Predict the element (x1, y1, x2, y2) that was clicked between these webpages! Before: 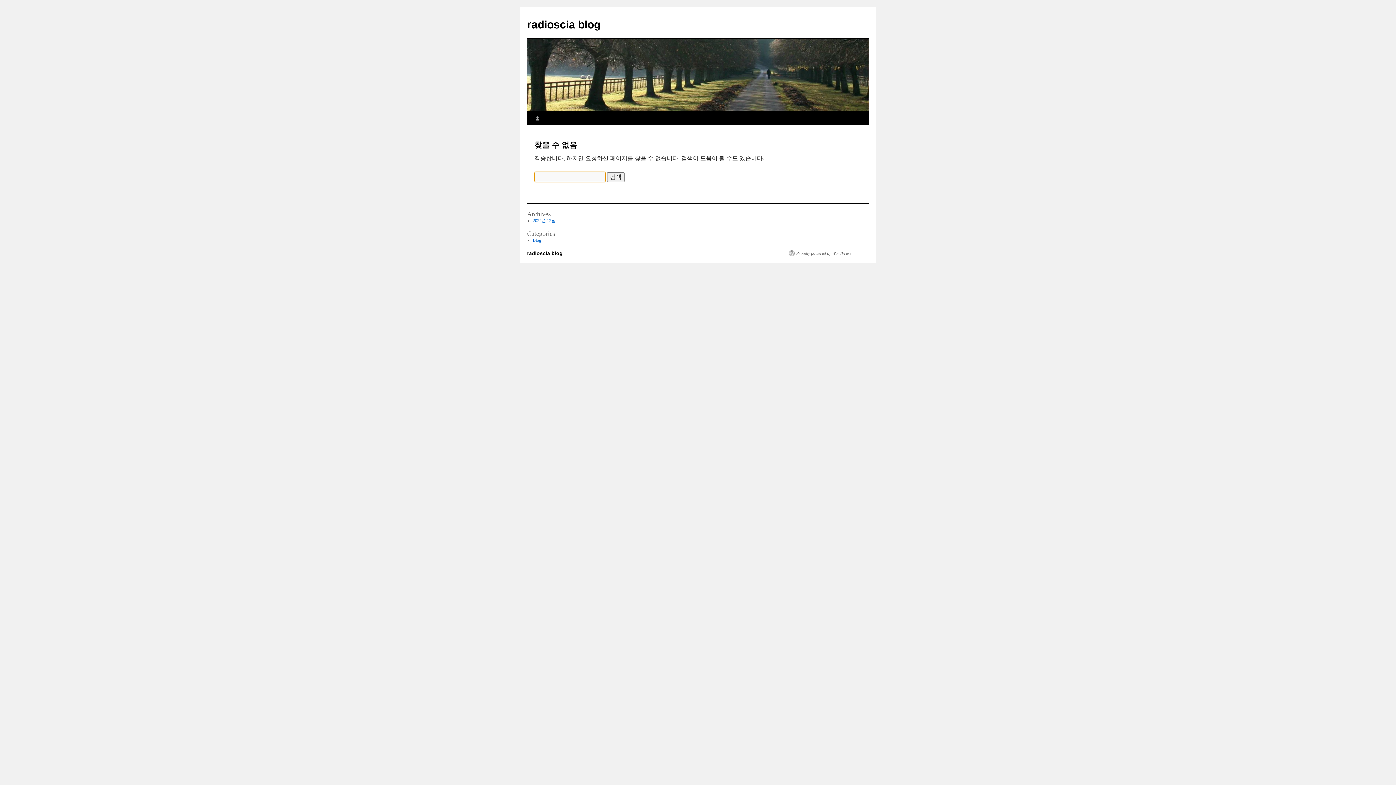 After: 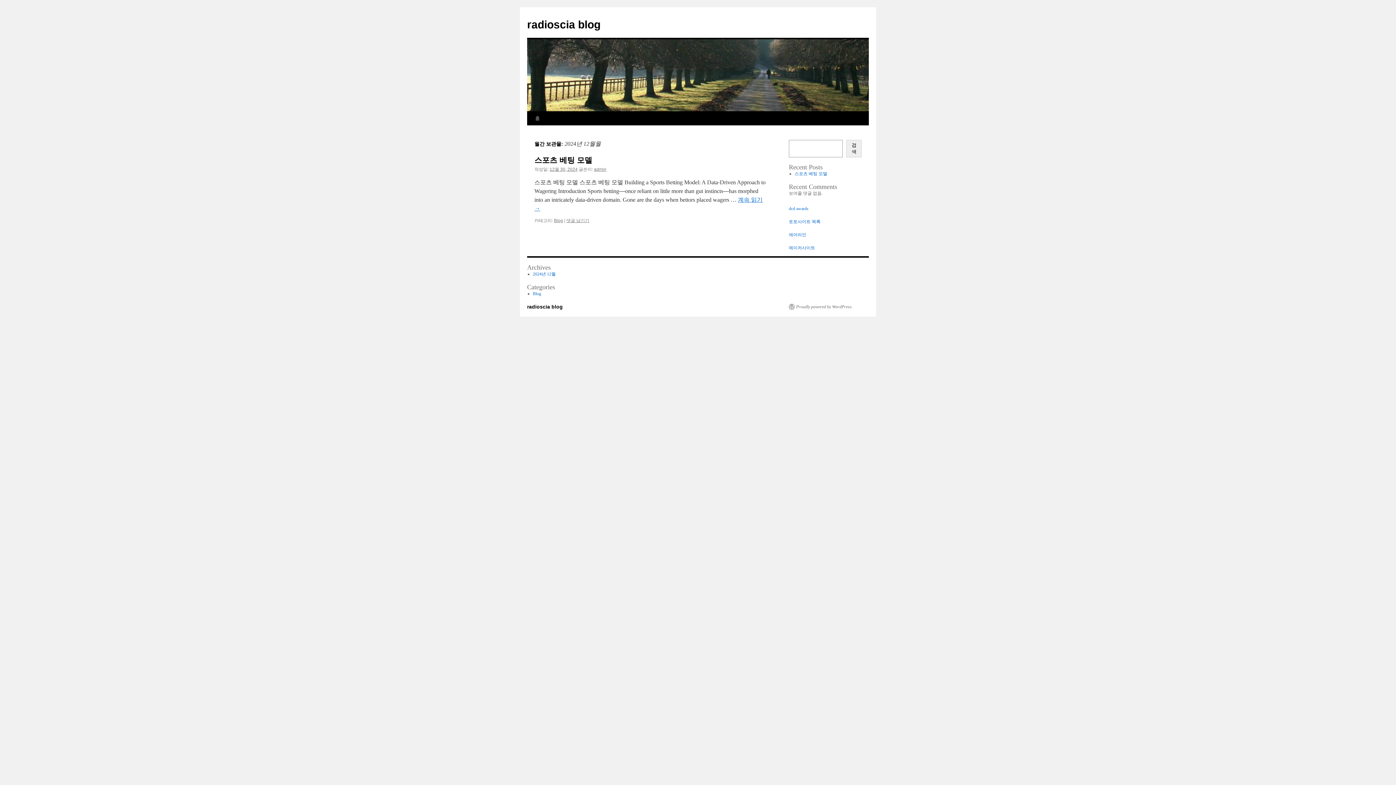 Action: bbox: (532, 218, 555, 223) label: 2024년 12월